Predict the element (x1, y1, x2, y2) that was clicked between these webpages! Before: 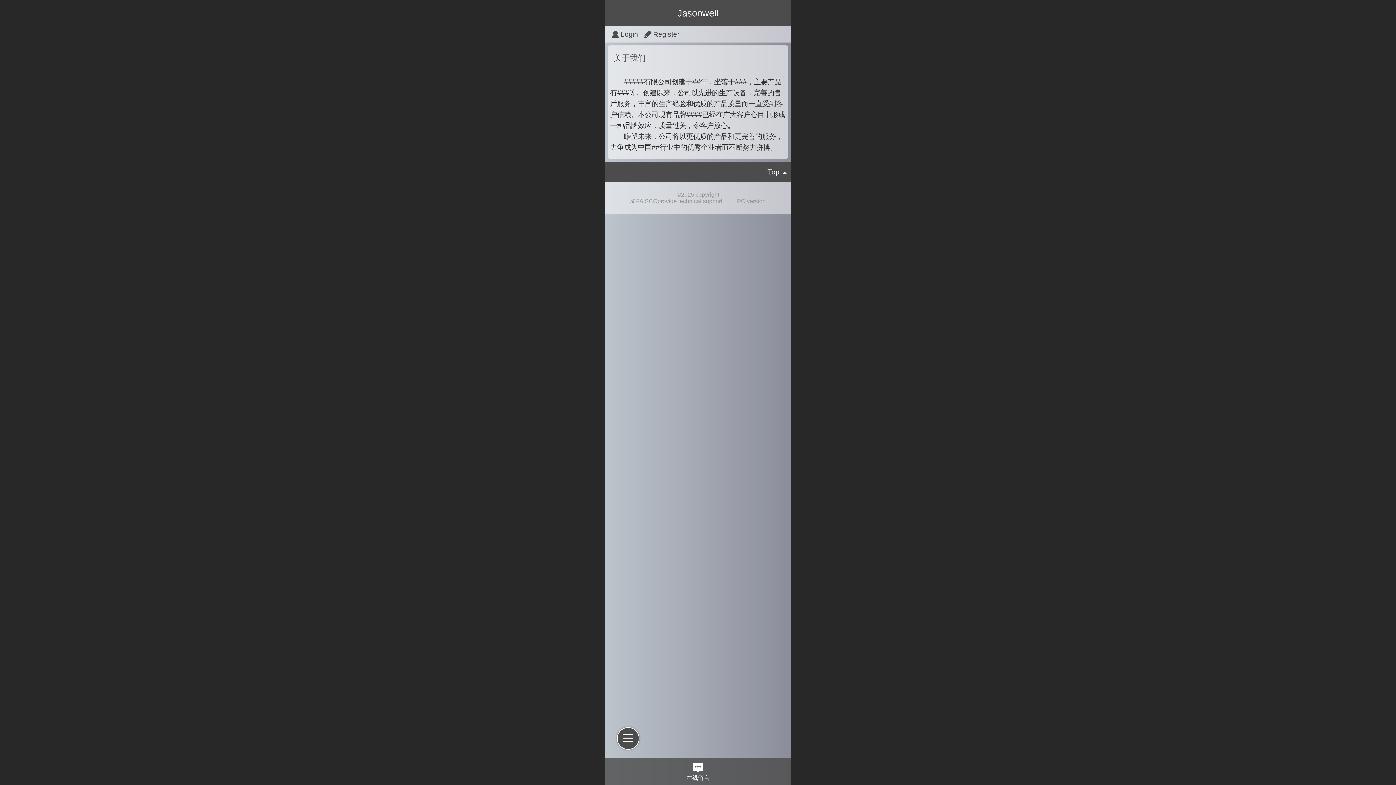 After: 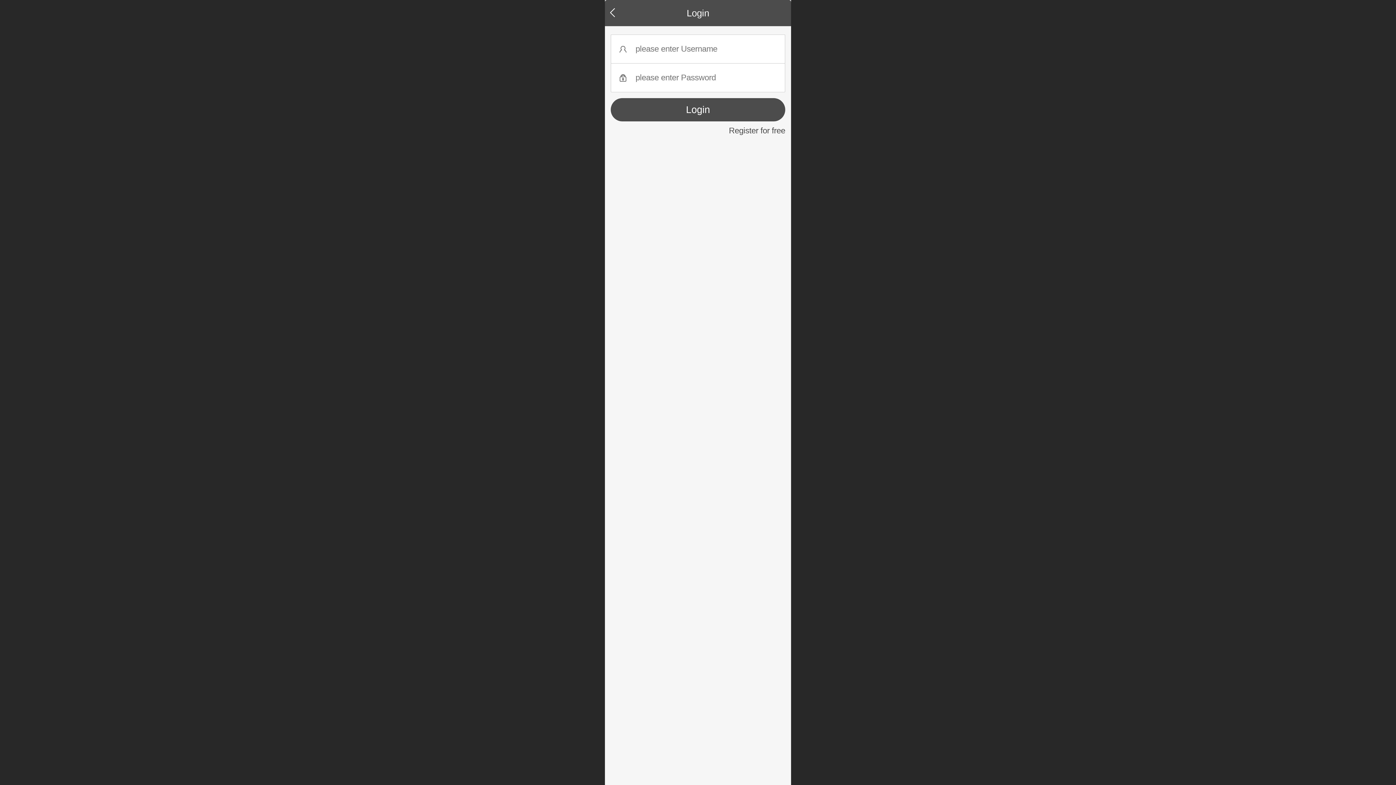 Action: bbox: (608, 26, 638, 42) label: Login